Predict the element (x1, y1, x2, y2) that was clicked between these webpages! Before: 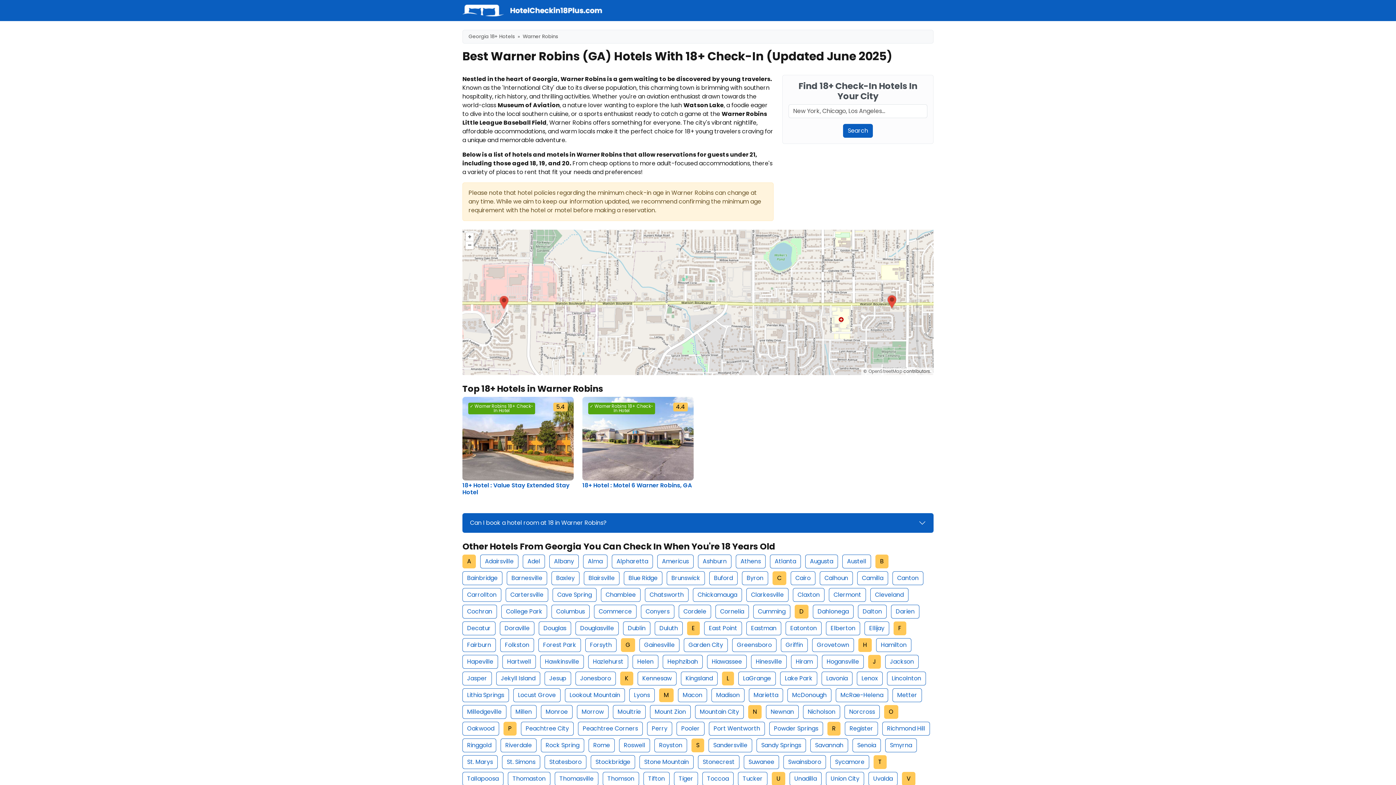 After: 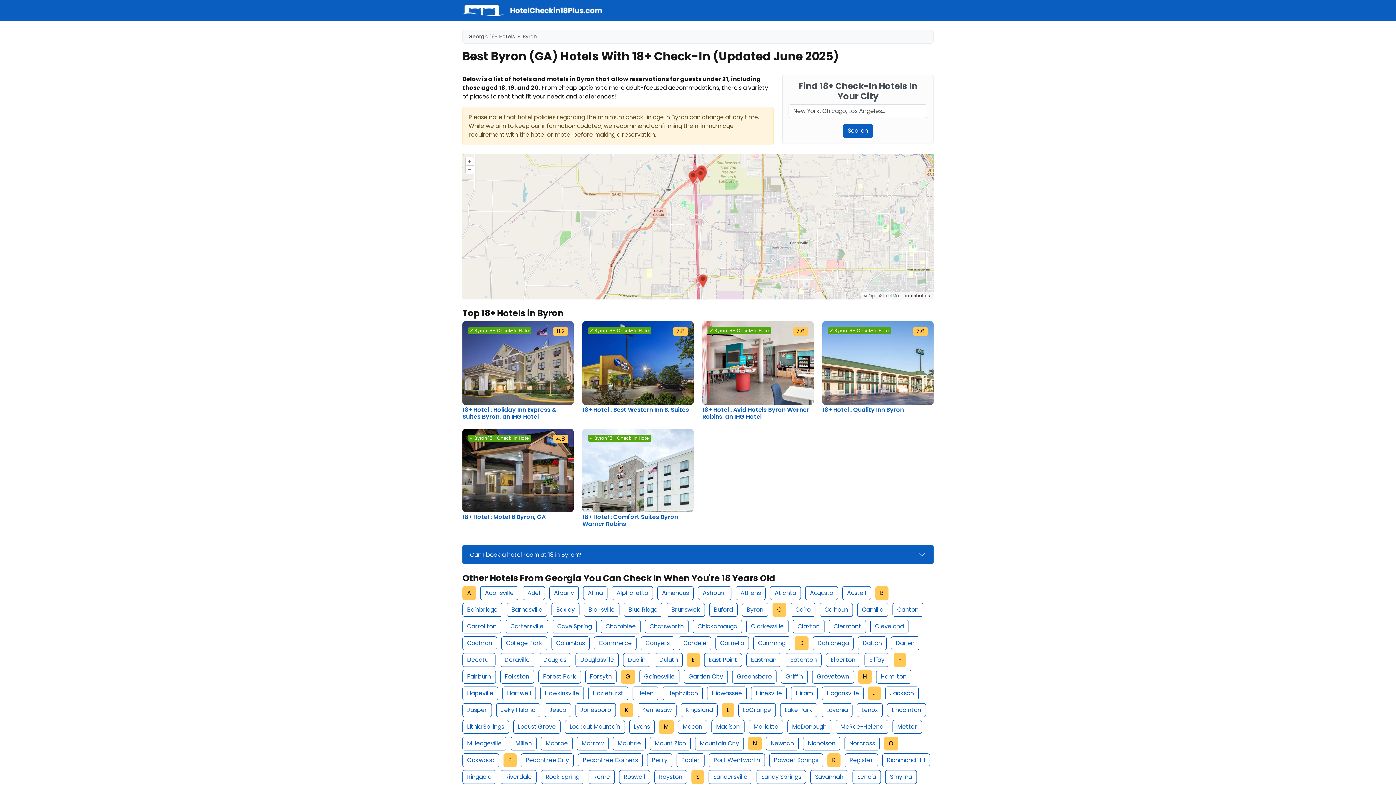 Action: label: Byron bbox: (742, 571, 768, 585)